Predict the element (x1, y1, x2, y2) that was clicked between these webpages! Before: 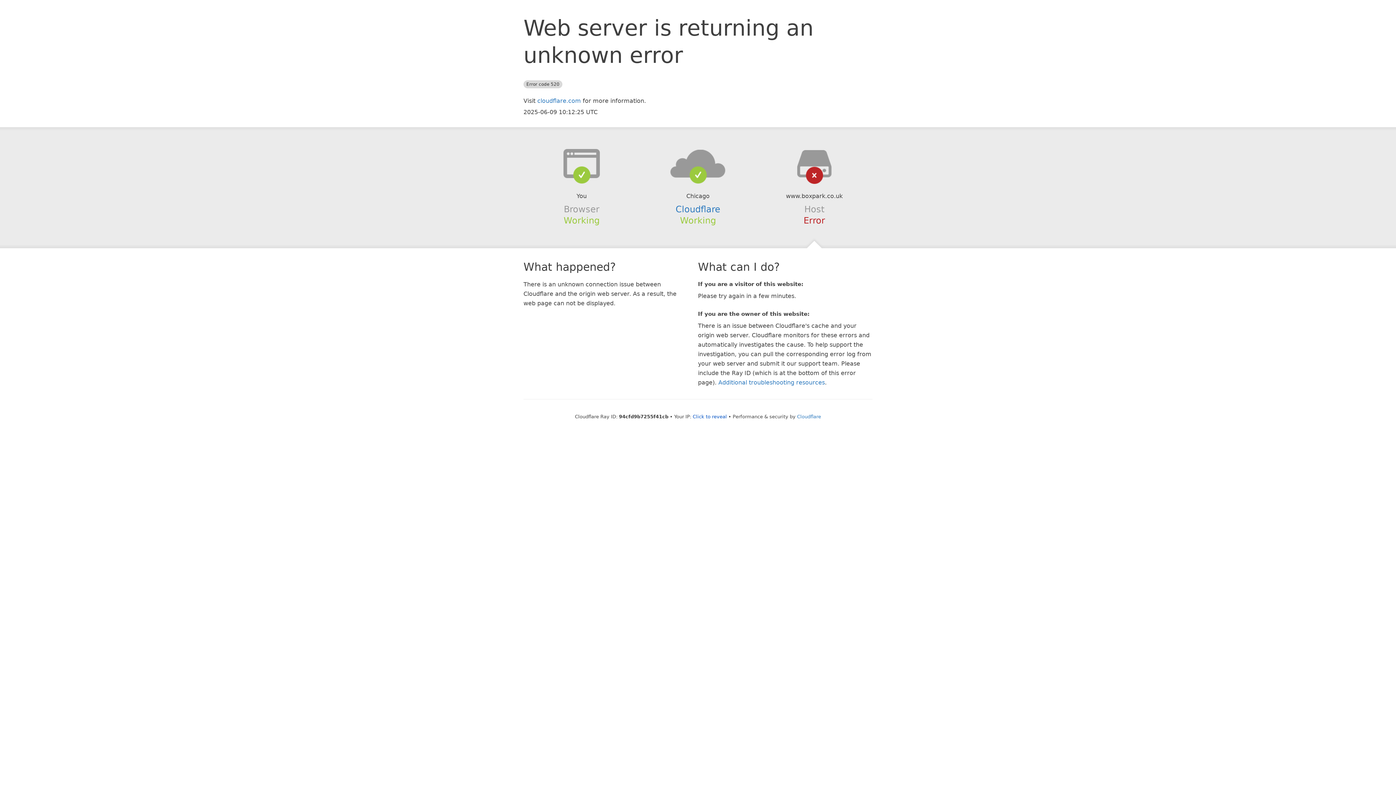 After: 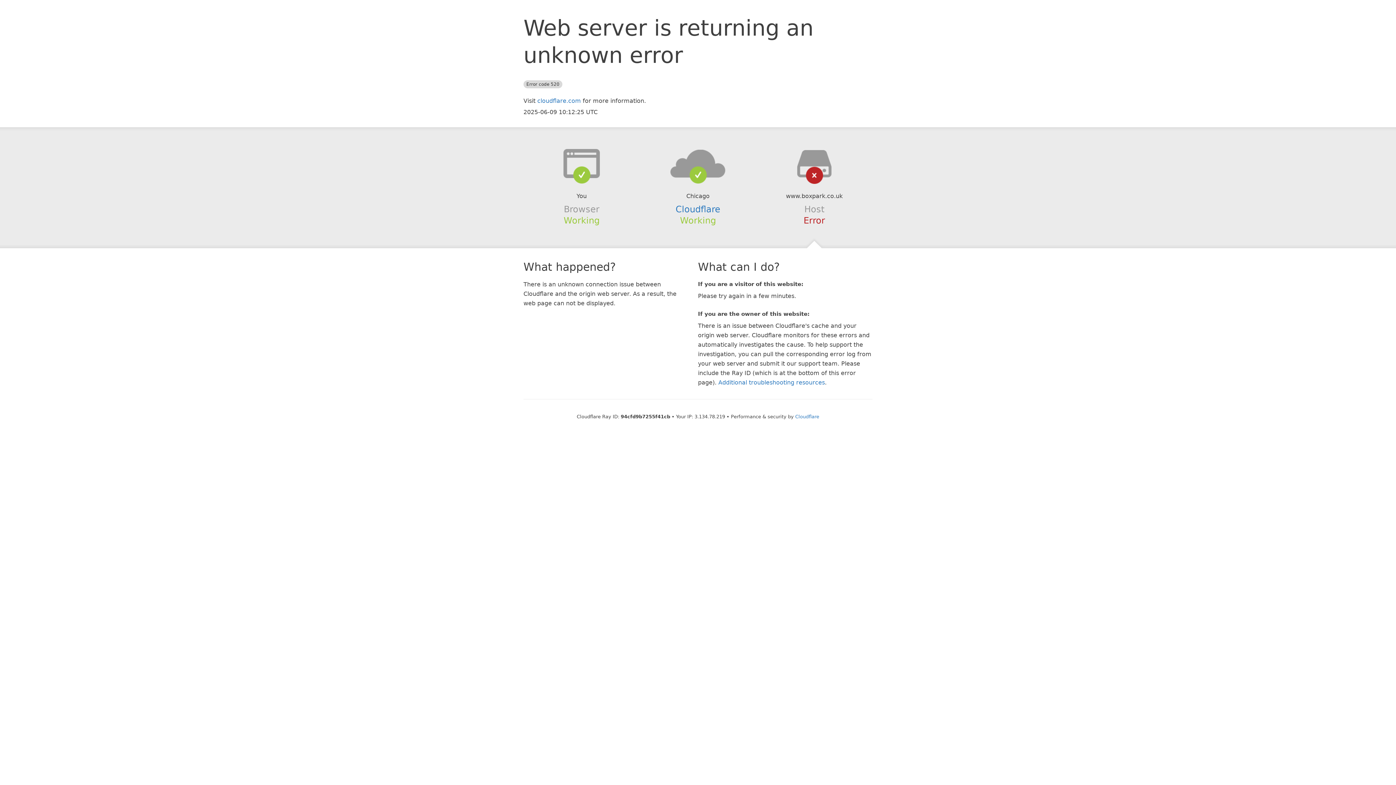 Action: bbox: (692, 414, 727, 419) label: Click to reveal